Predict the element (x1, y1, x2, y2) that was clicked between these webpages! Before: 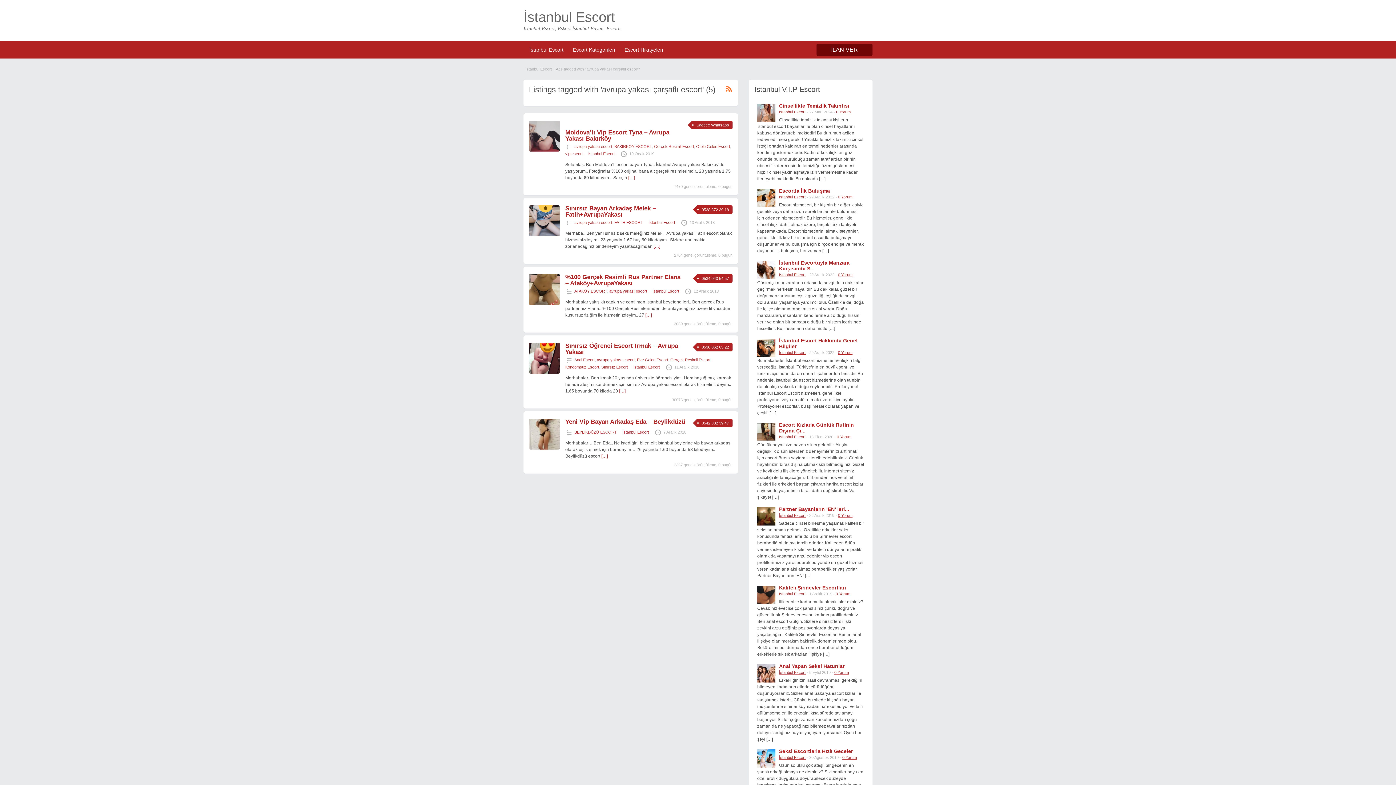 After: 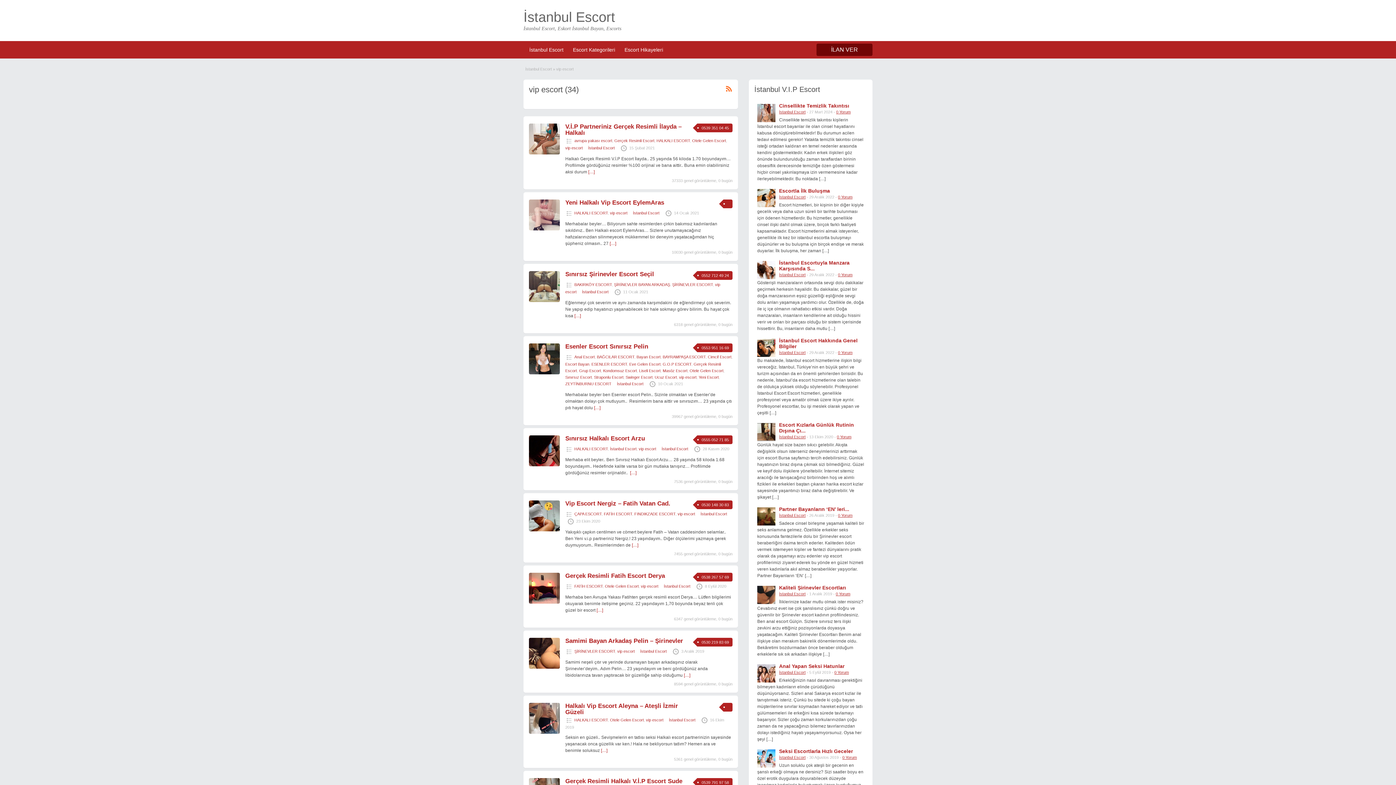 Action: label: vip escort bbox: (565, 151, 582, 156)